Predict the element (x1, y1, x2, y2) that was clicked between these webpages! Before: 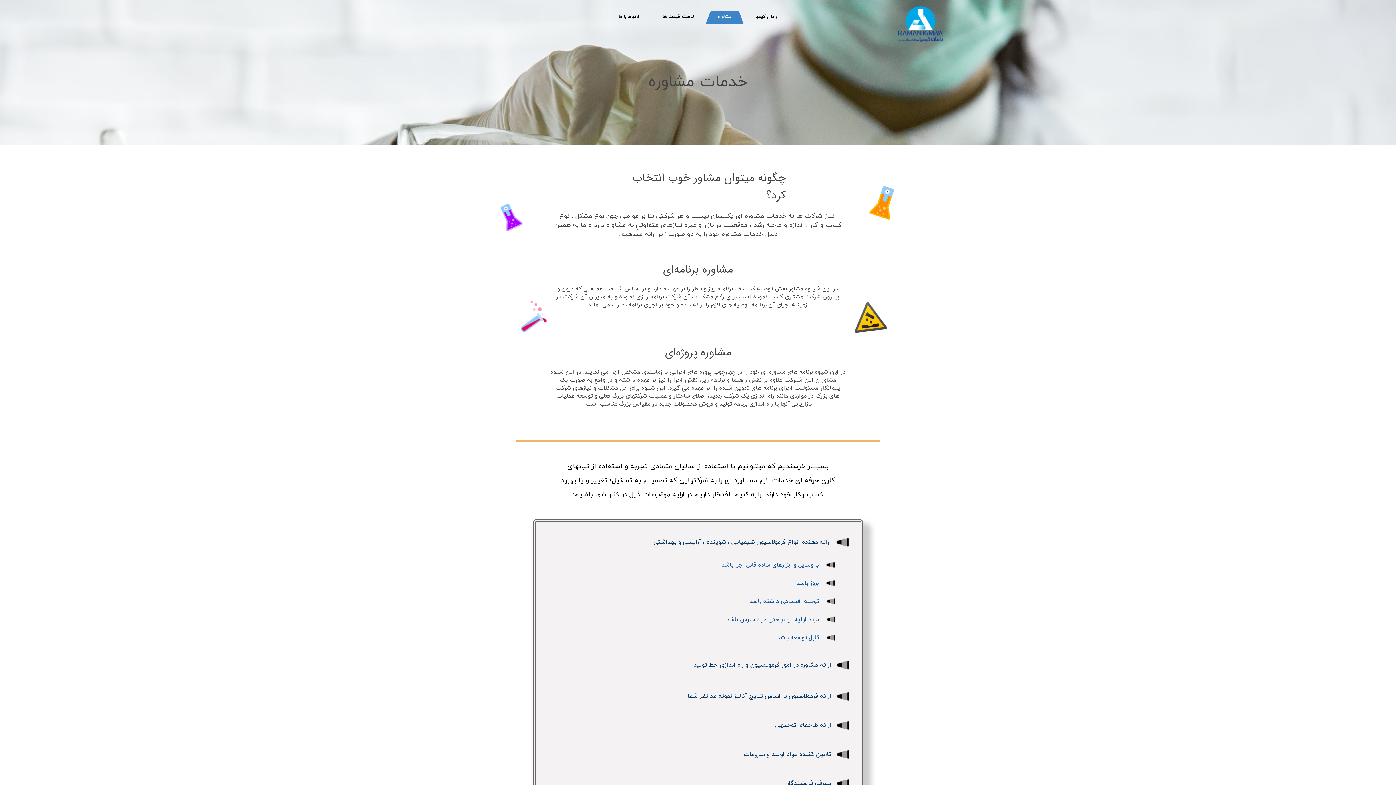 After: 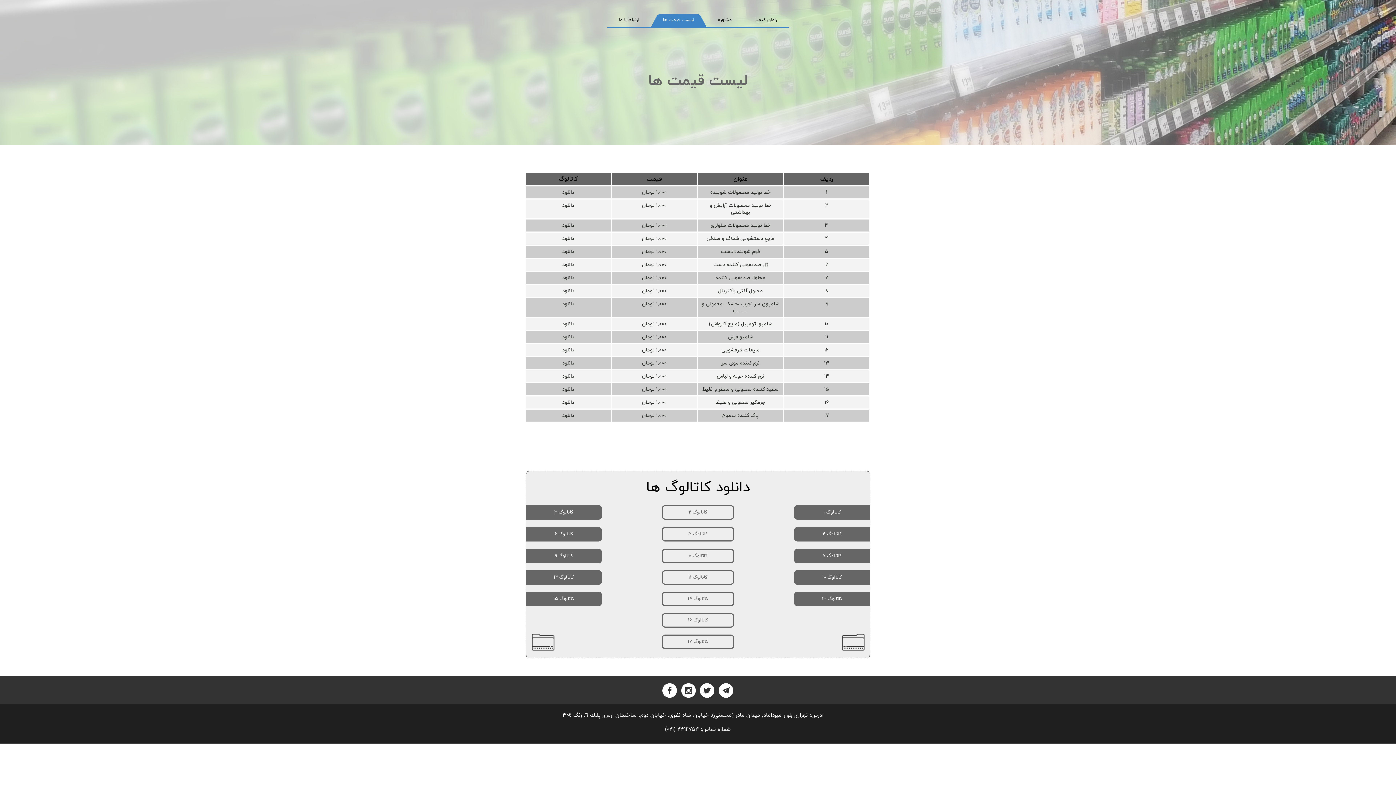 Action: bbox: (650, 9, 706, 23) label: لیست قیمت ها